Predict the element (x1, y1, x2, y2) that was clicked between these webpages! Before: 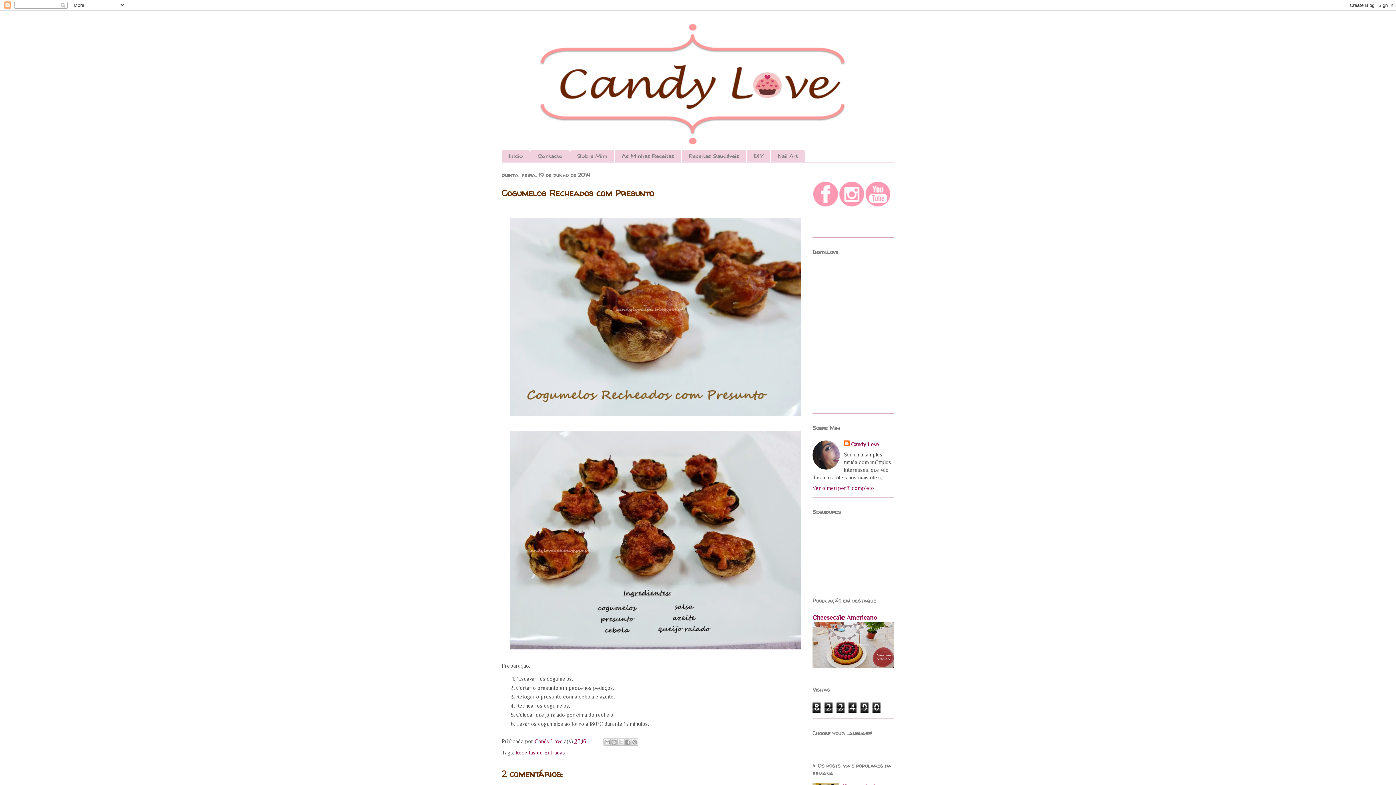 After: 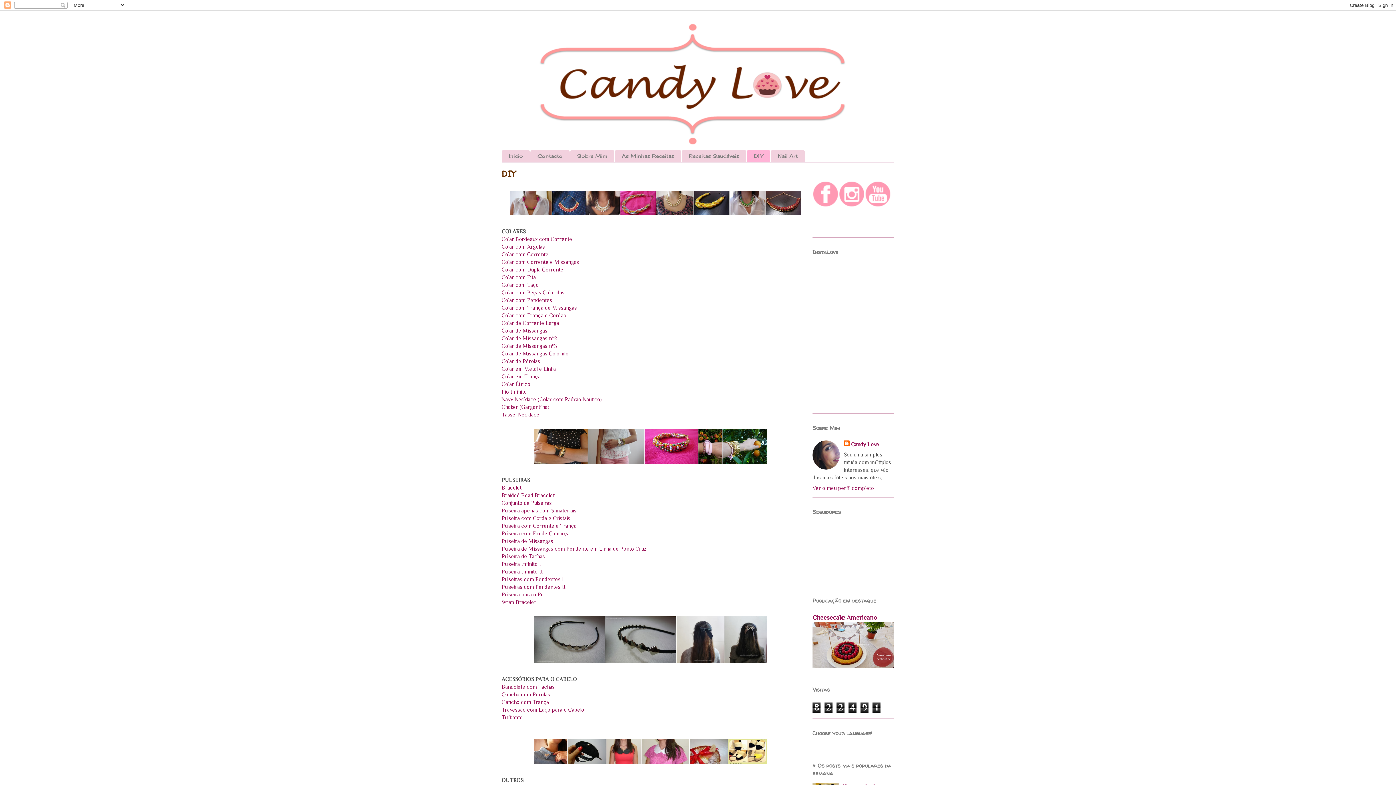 Action: label: DIY bbox: (746, 150, 770, 162)